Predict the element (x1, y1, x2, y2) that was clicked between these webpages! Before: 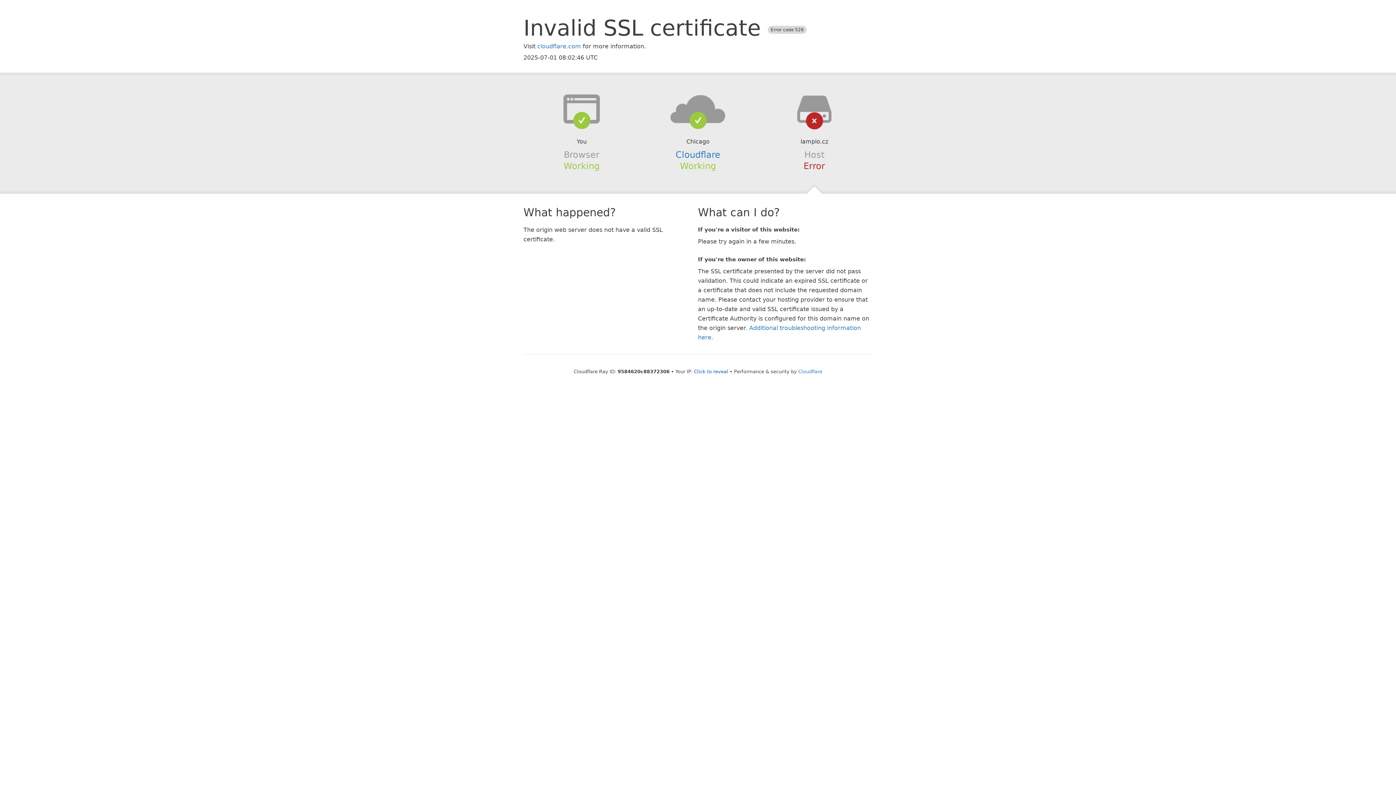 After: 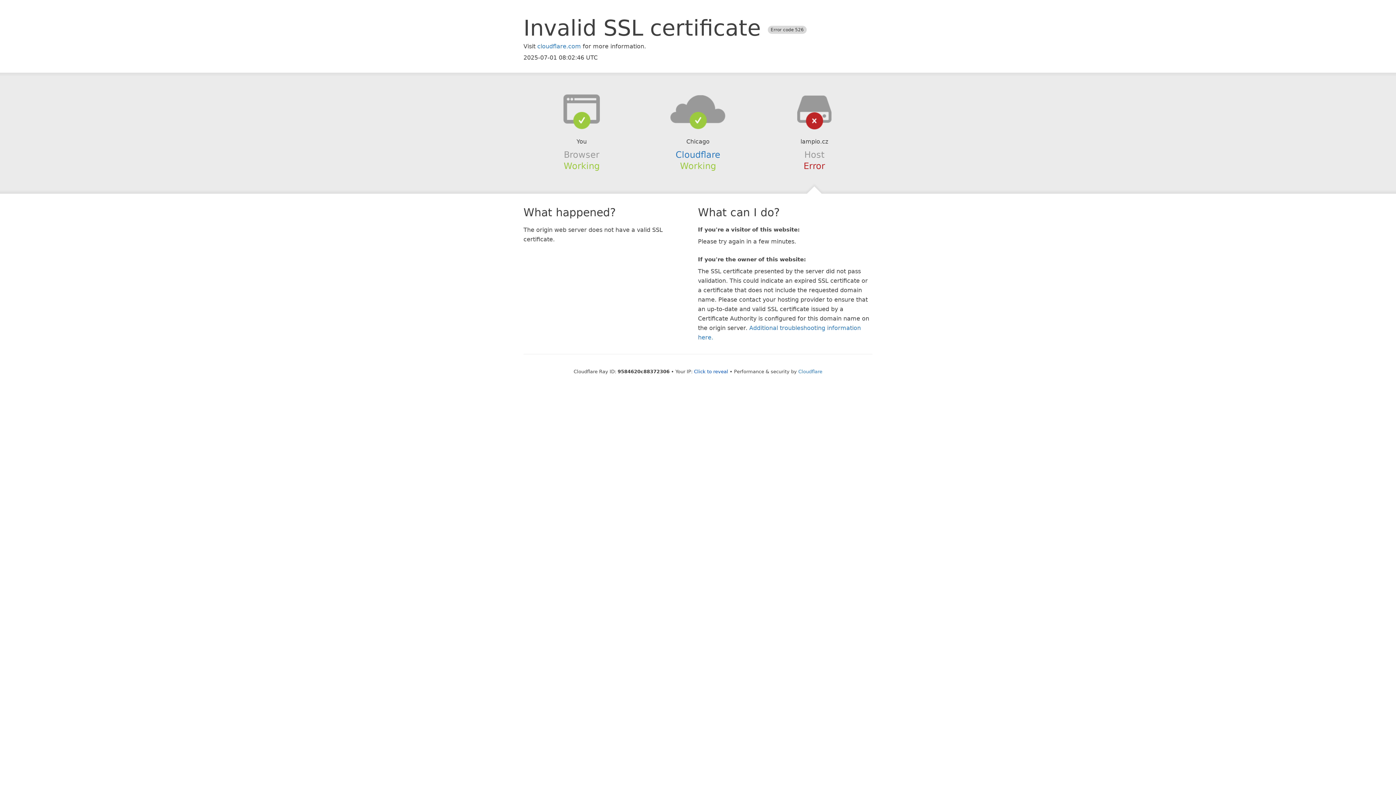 Action: bbox: (639, 94, 756, 123)